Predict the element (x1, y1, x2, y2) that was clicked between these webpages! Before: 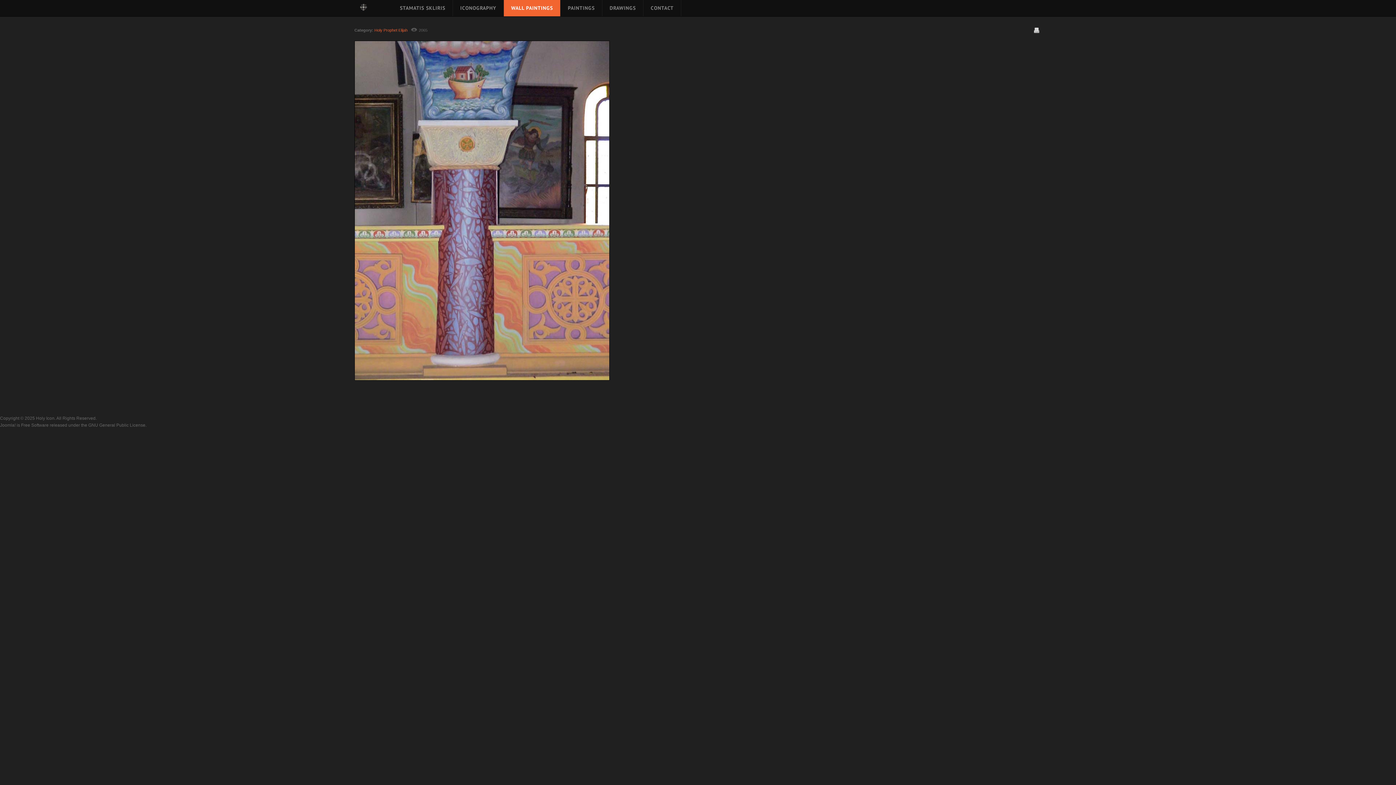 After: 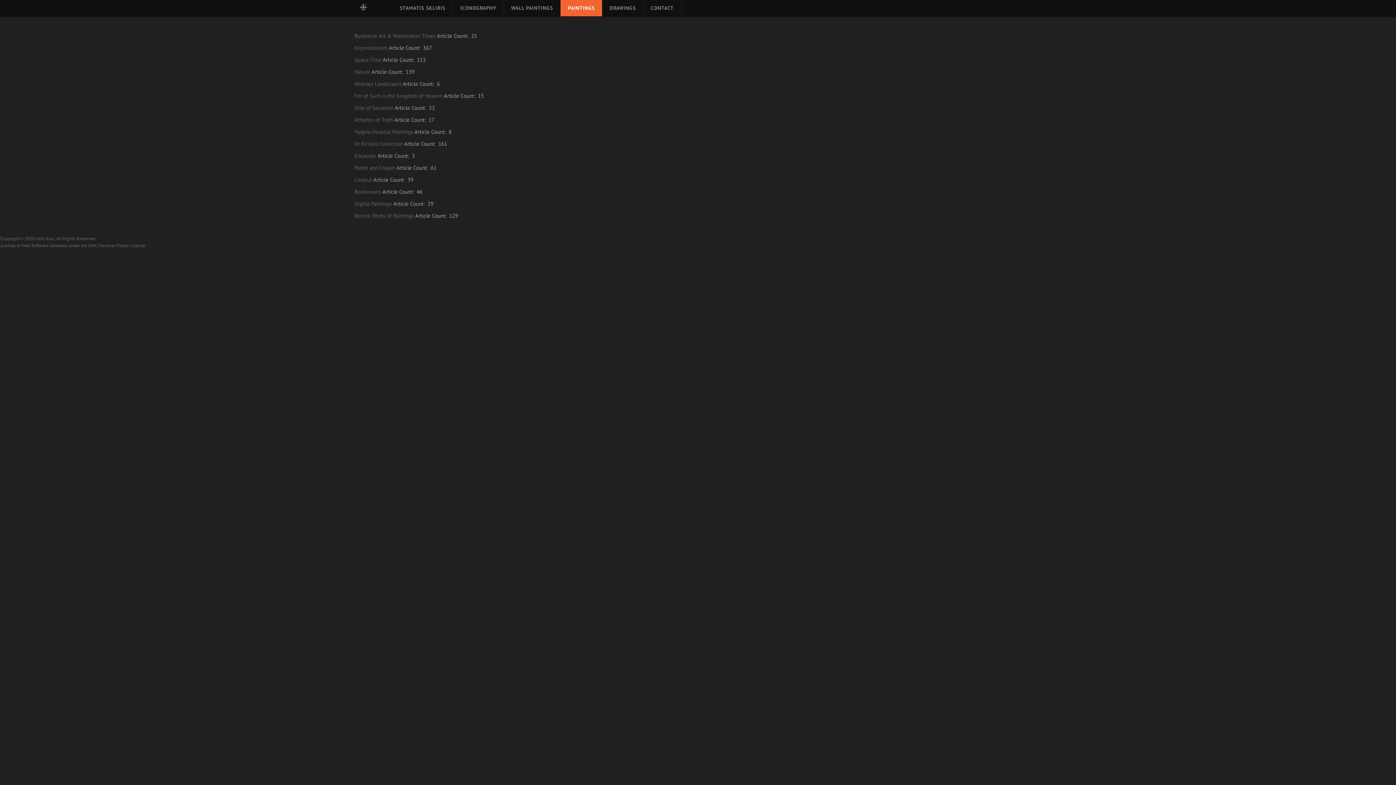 Action: label: PAINTINGS bbox: (560, 0, 602, 16)